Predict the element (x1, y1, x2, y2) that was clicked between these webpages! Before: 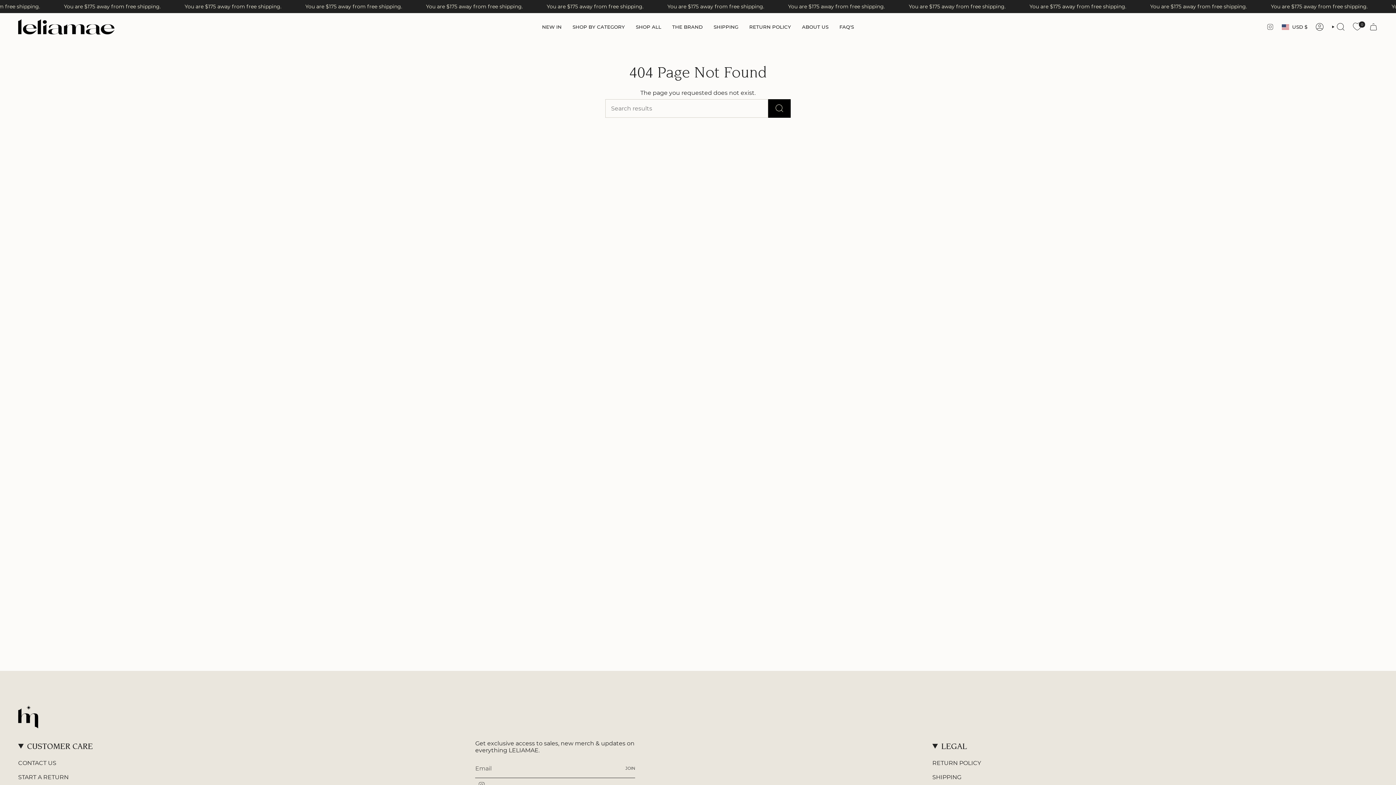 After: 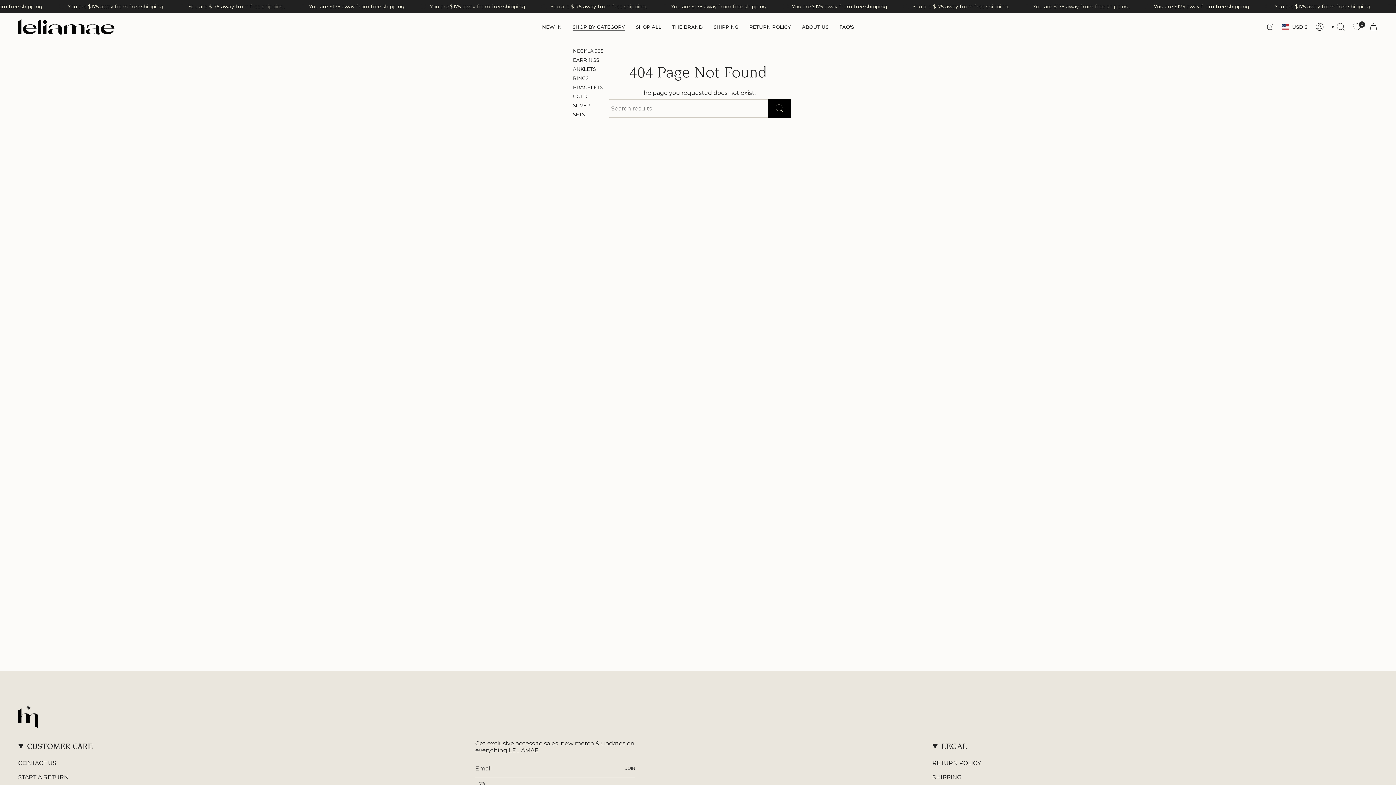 Action: bbox: (567, 18, 630, 35) label: SHOP BY CATEGORY